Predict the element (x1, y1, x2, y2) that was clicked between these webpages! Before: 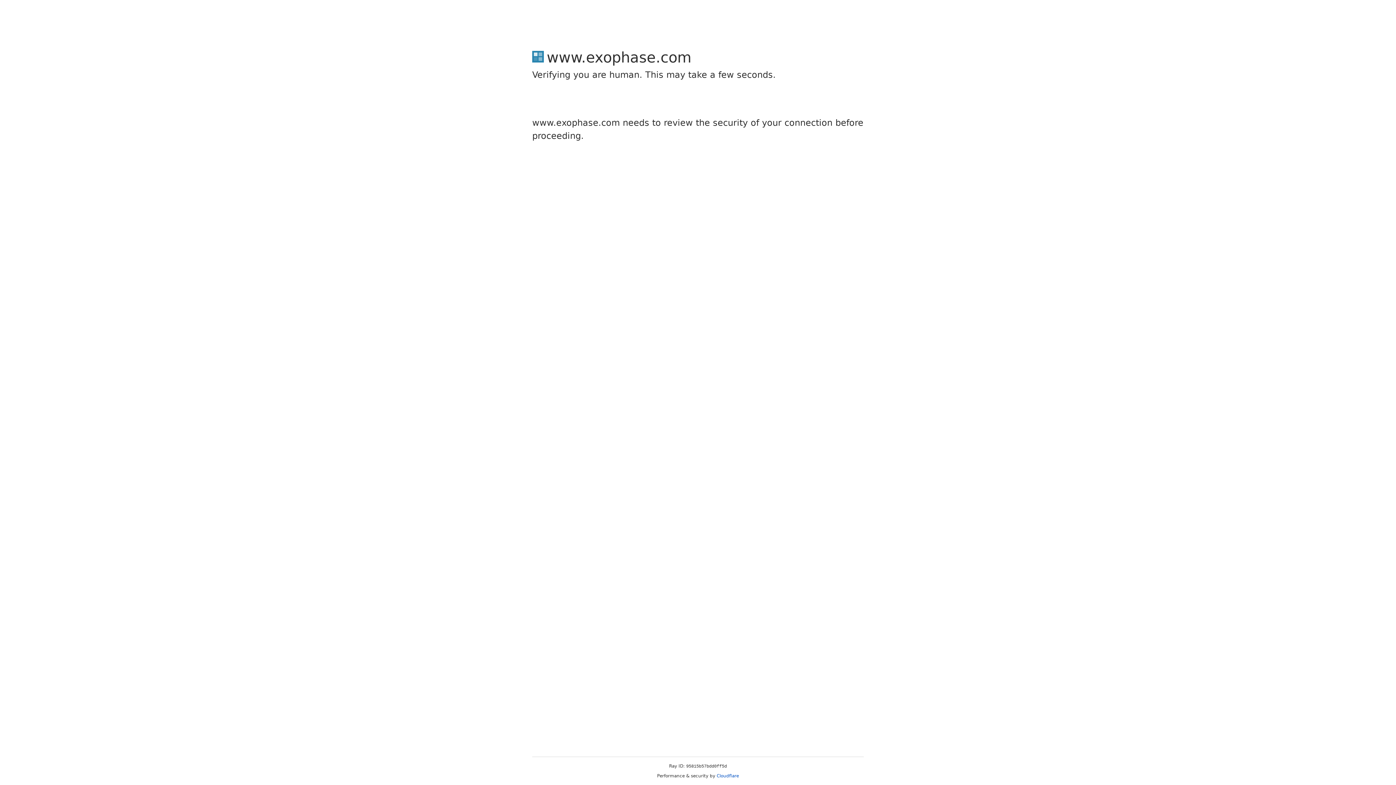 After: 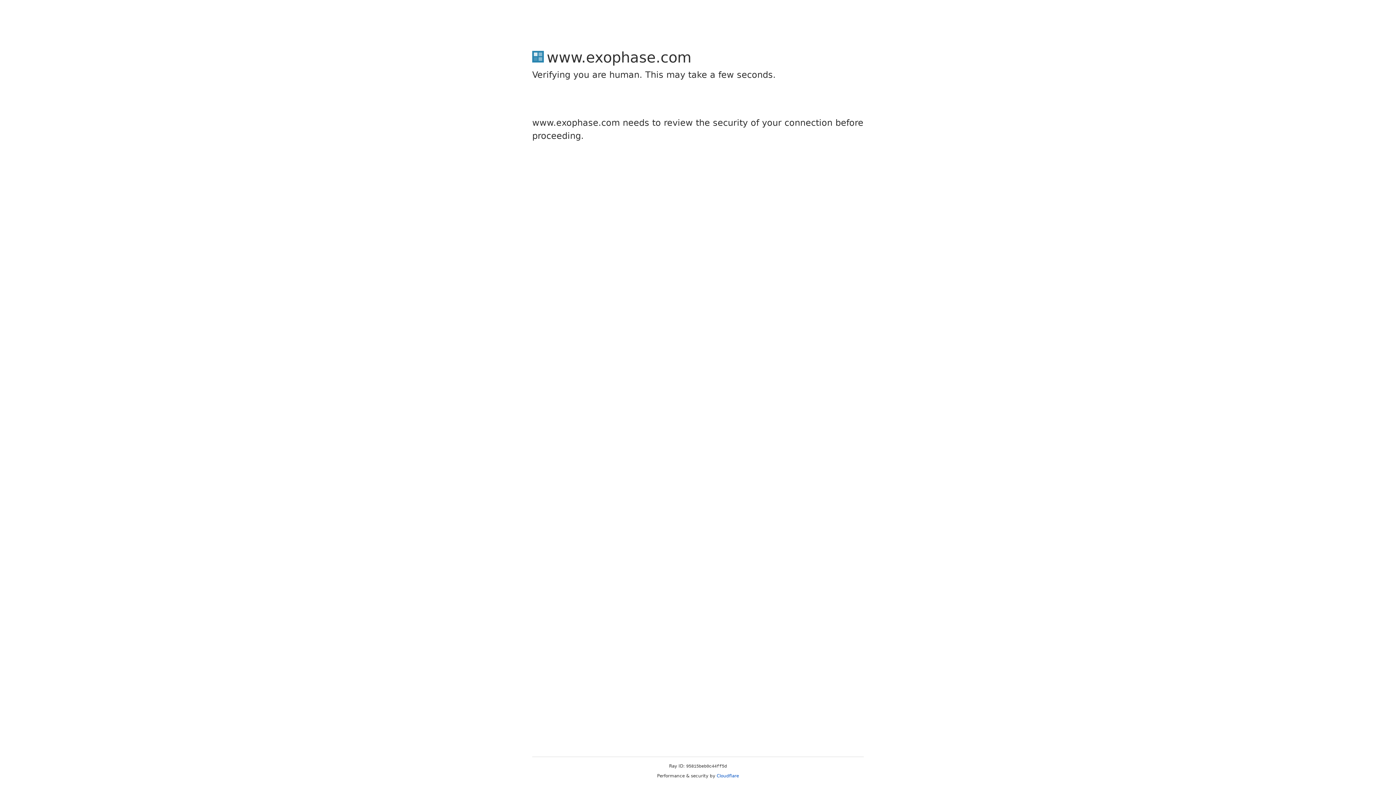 Action: bbox: (716, 773, 739, 778) label: Cloudflare